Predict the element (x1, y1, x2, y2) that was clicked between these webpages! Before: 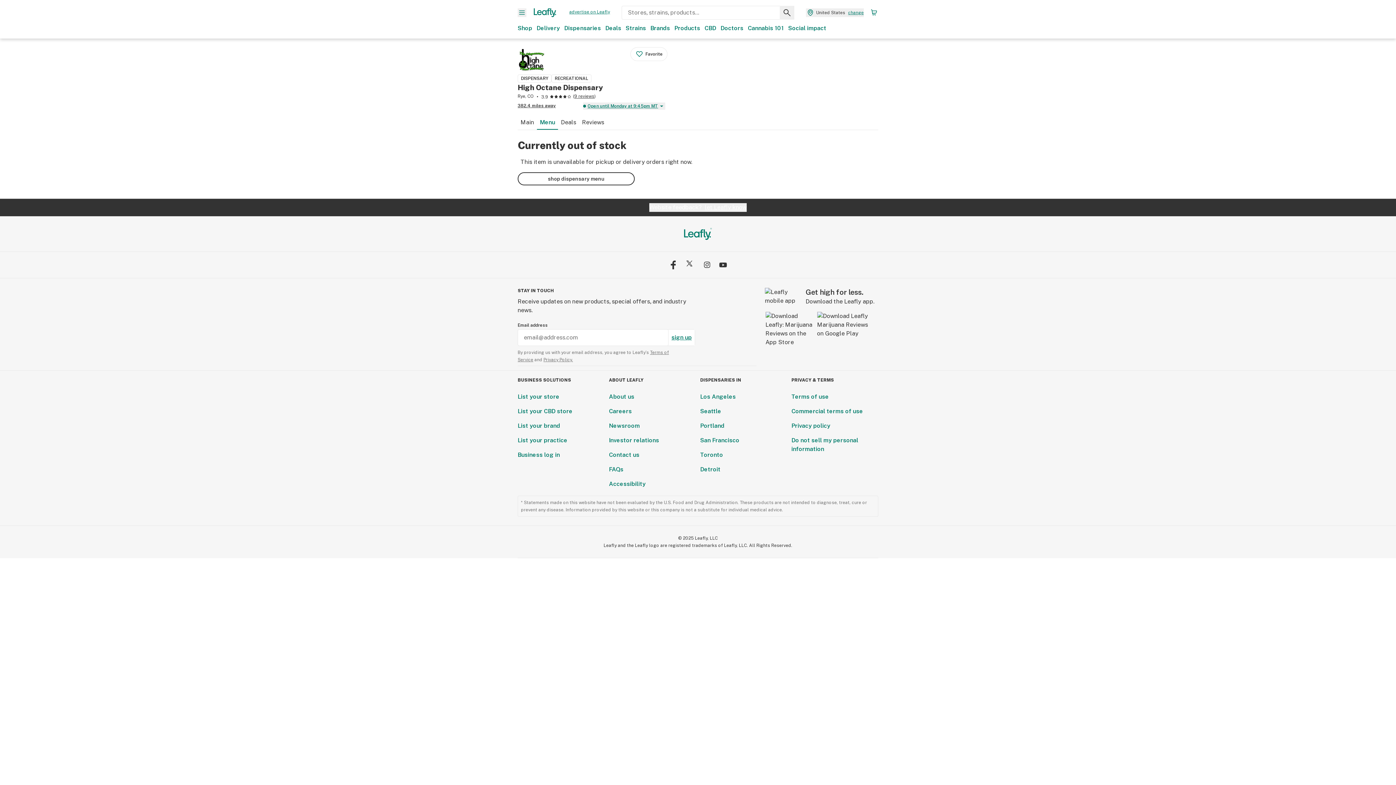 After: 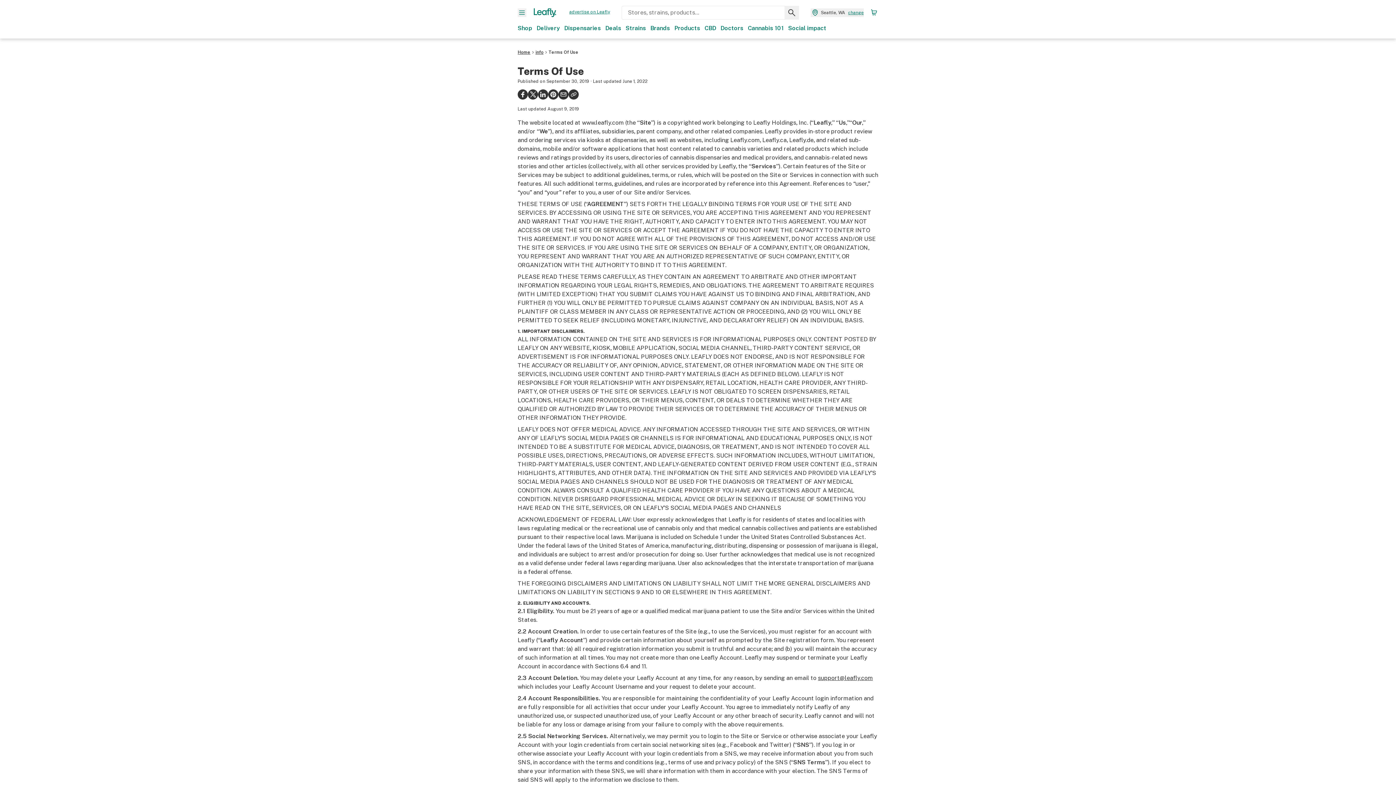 Action: label: Terms of use bbox: (791, 393, 829, 400)